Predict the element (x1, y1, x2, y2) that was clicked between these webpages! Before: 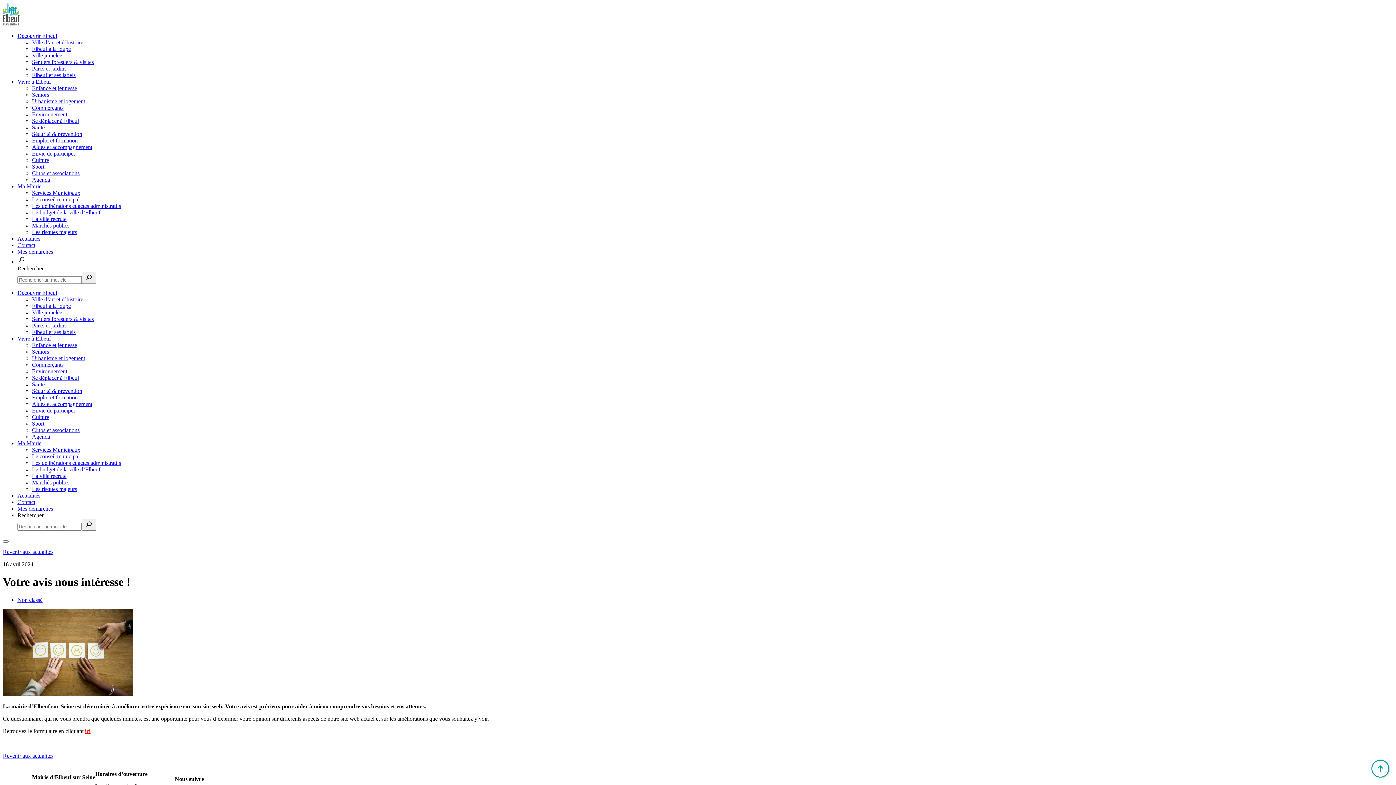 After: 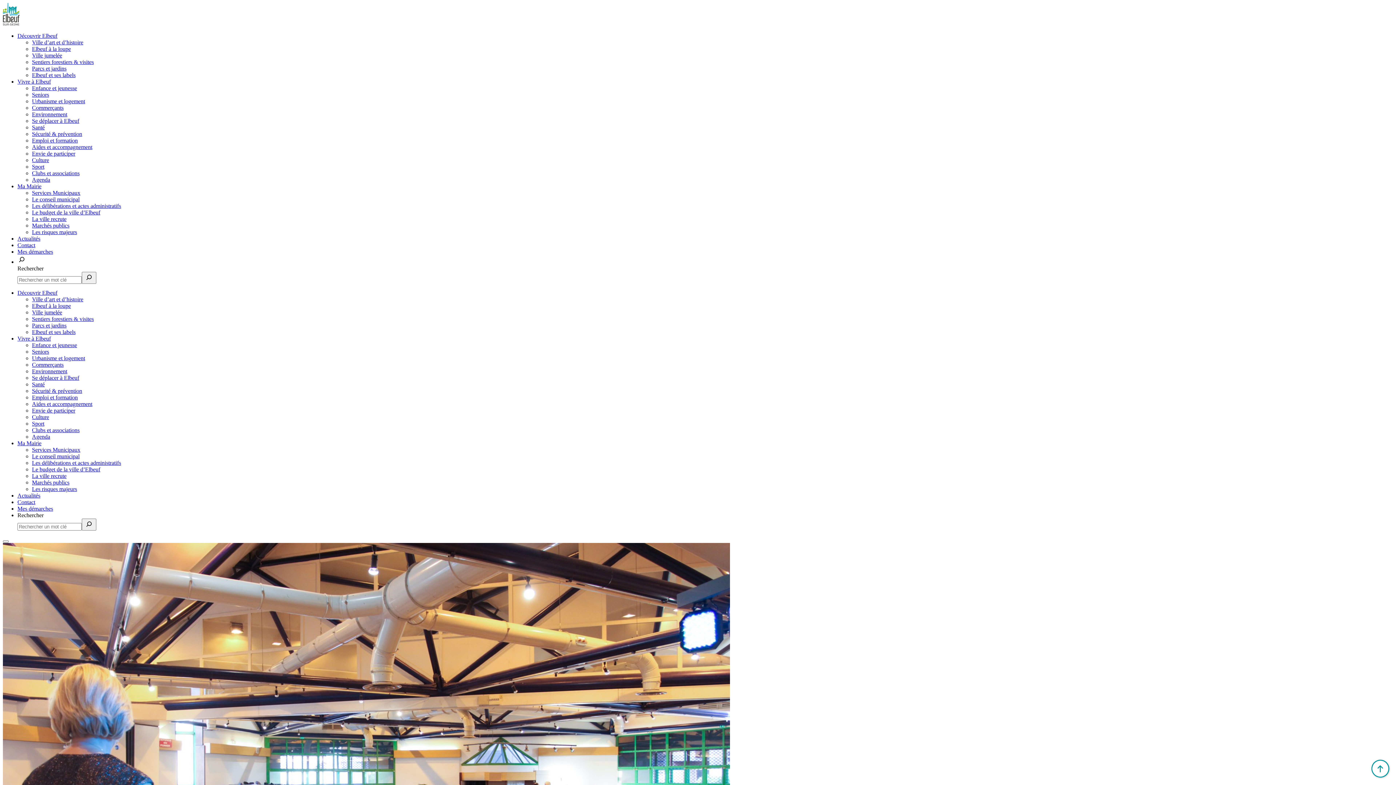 Action: bbox: (32, 348, 49, 354) label: Seniors